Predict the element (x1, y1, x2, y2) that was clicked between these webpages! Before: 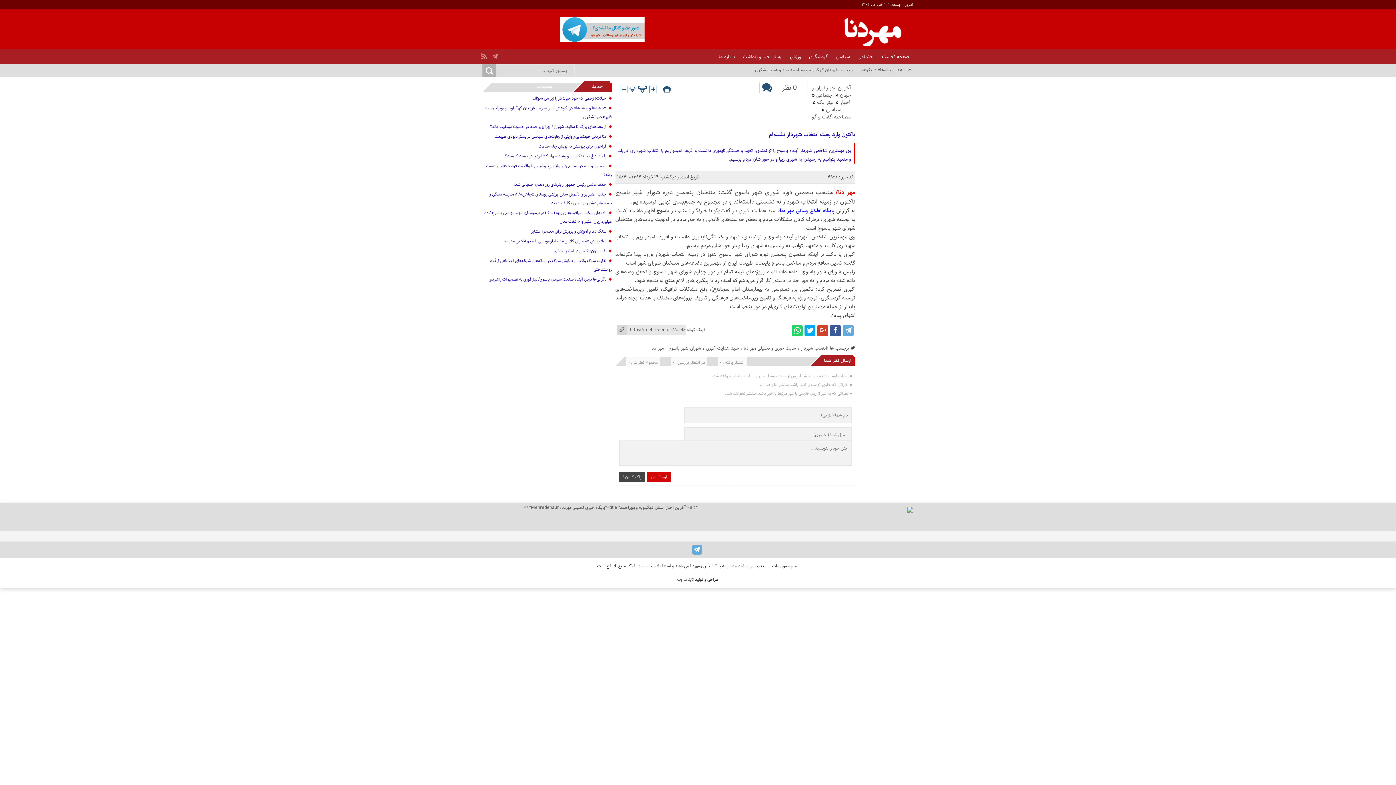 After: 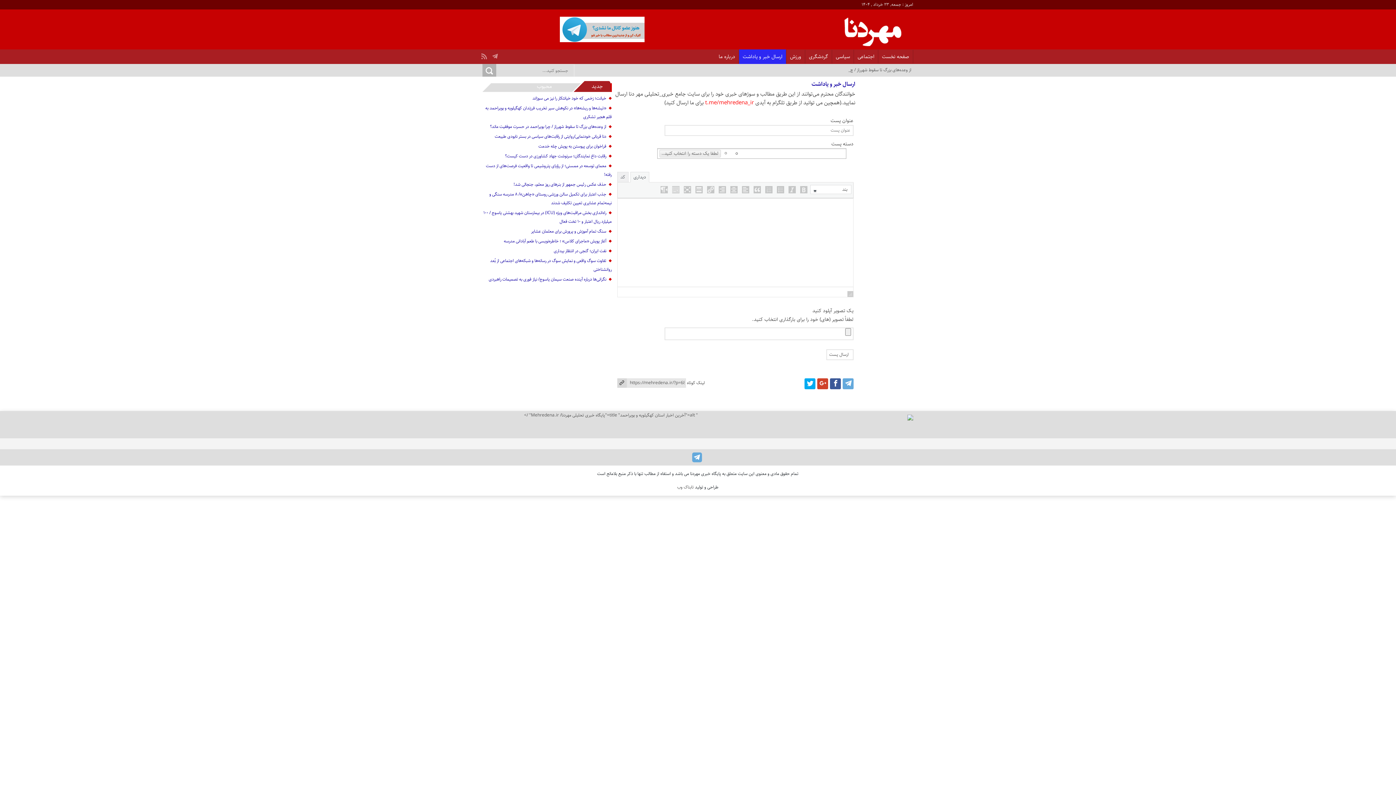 Action: label: ارسال خبر و یاداشت bbox: (739, 49, 786, 60)